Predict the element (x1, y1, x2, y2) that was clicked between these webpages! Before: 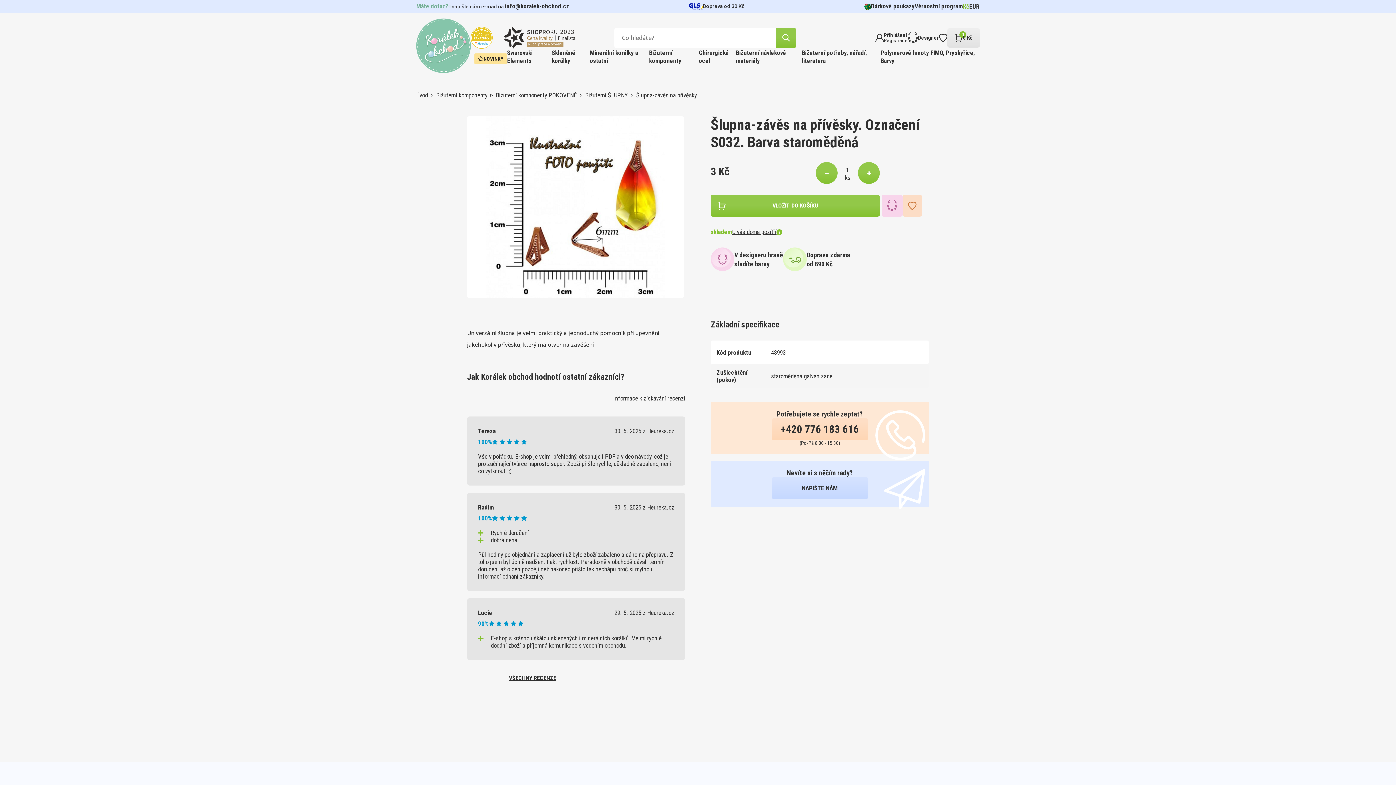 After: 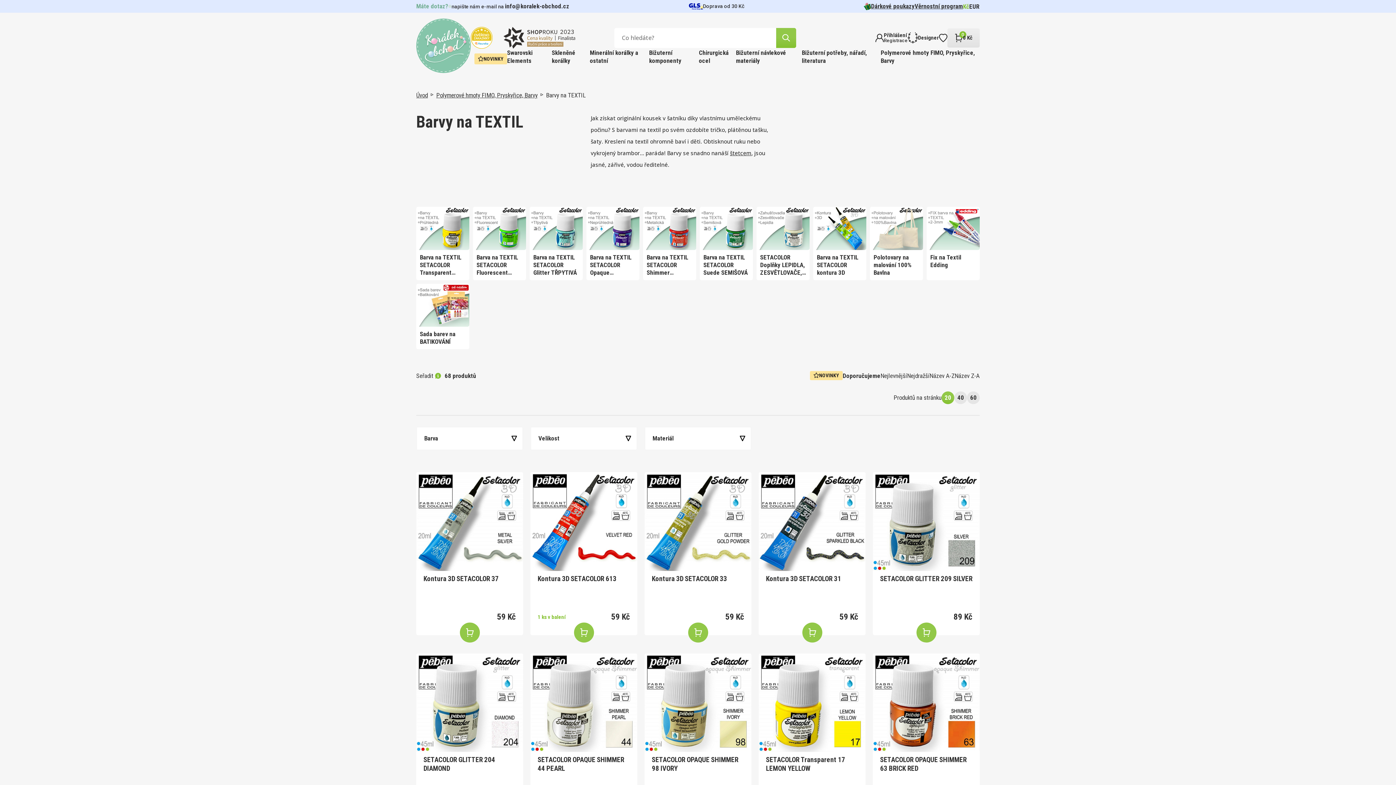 Action: label: Barvy na TEXTIL bbox: (416, 149, 514, 156)